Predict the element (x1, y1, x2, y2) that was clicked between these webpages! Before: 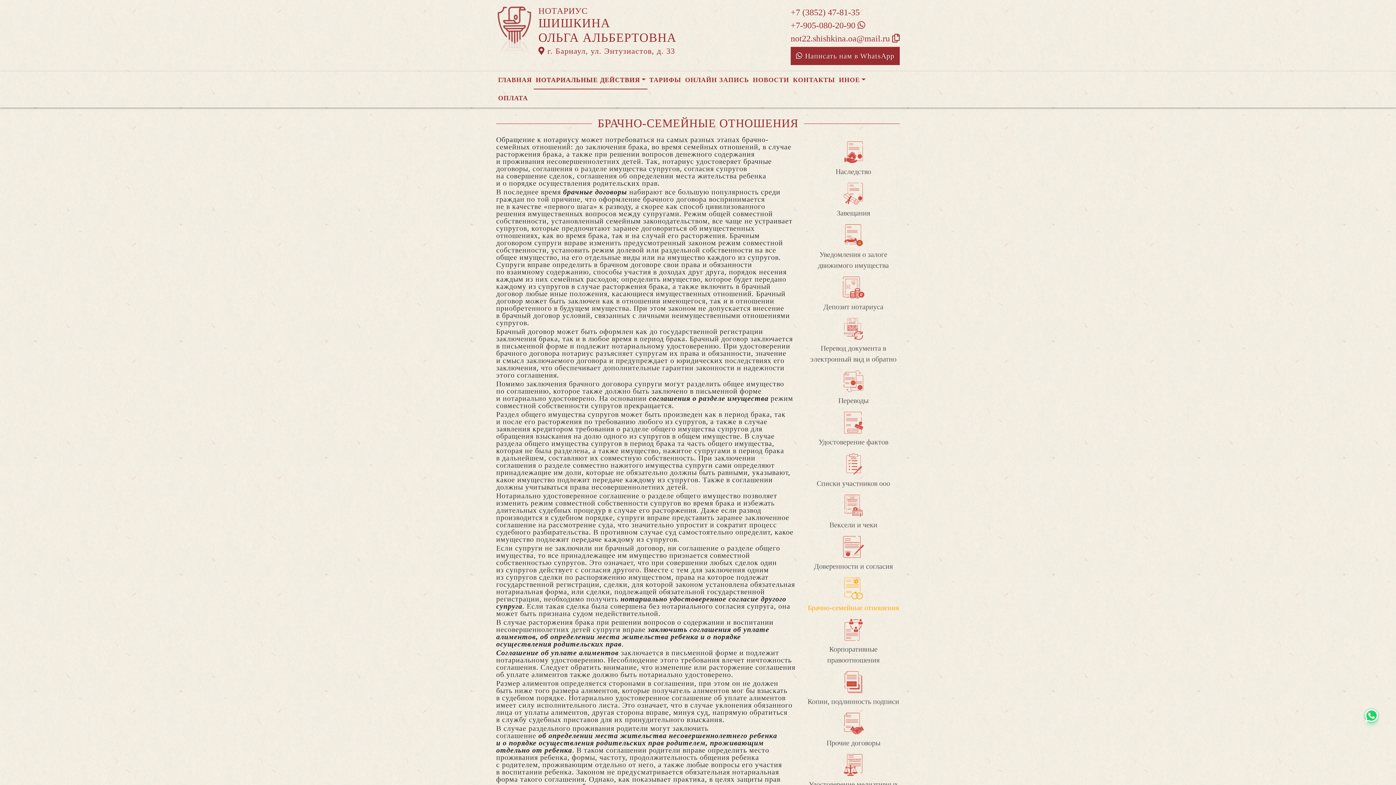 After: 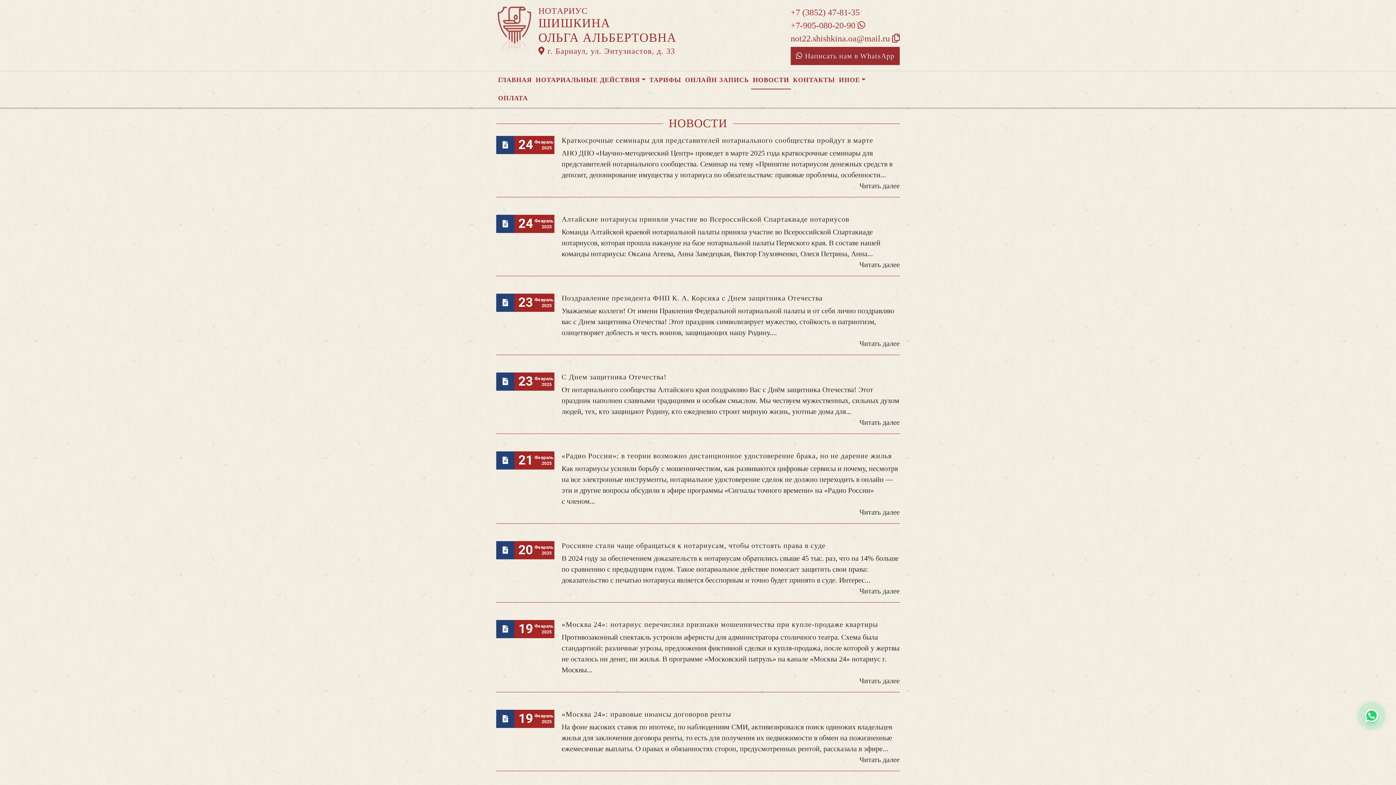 Action: label: НОВОСТИ bbox: (751, 75, 790, 84)